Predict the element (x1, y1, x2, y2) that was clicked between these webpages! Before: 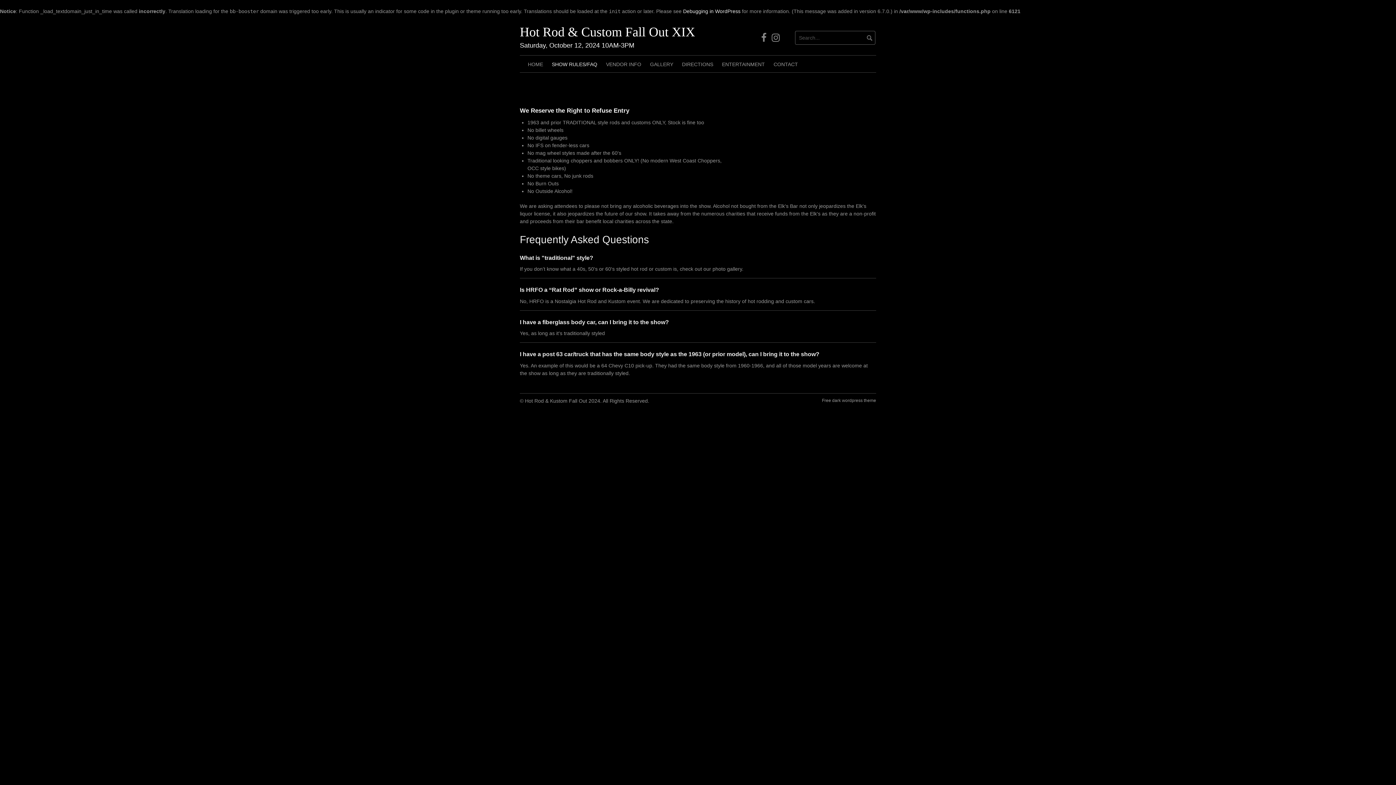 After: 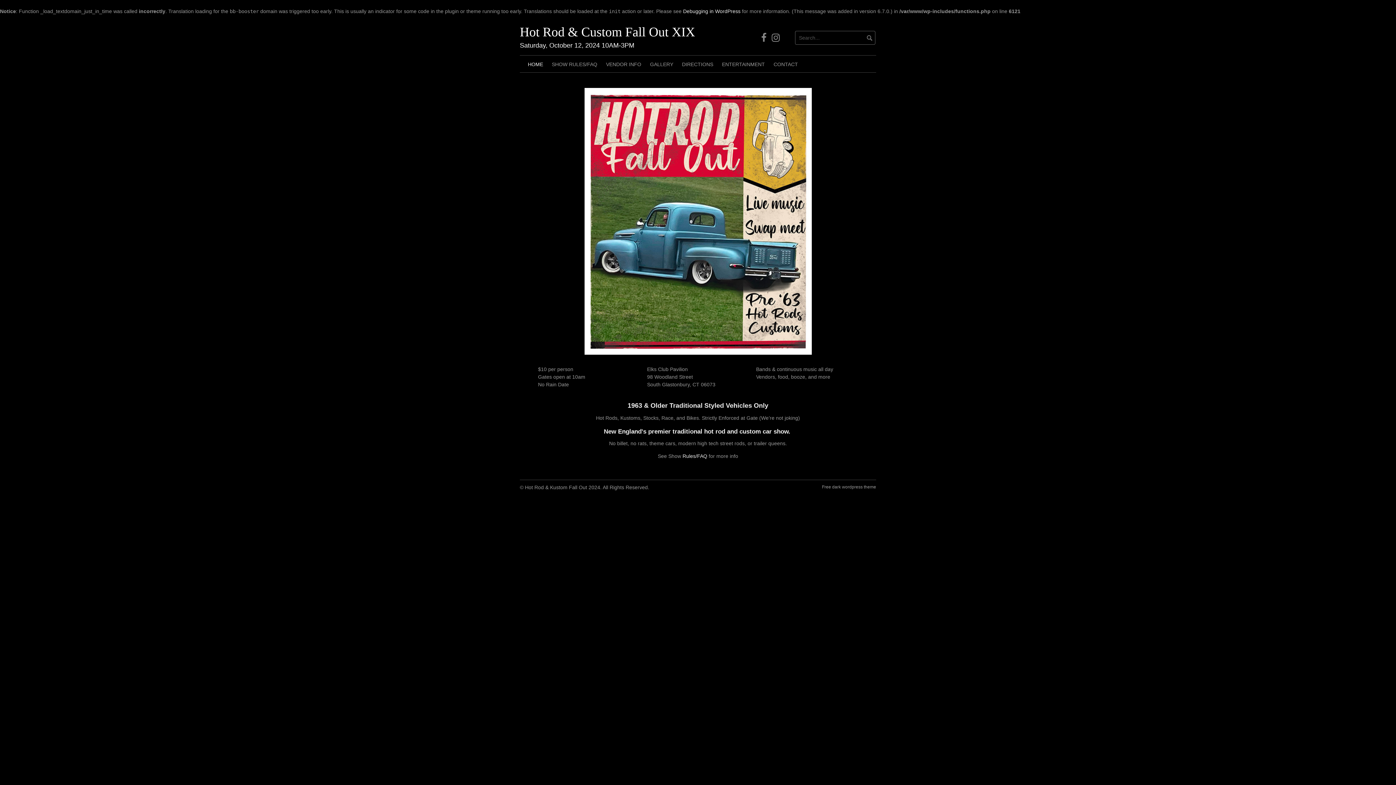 Action: bbox: (520, 24, 695, 39) label: Hot Rod & Custom Fall Out XIX